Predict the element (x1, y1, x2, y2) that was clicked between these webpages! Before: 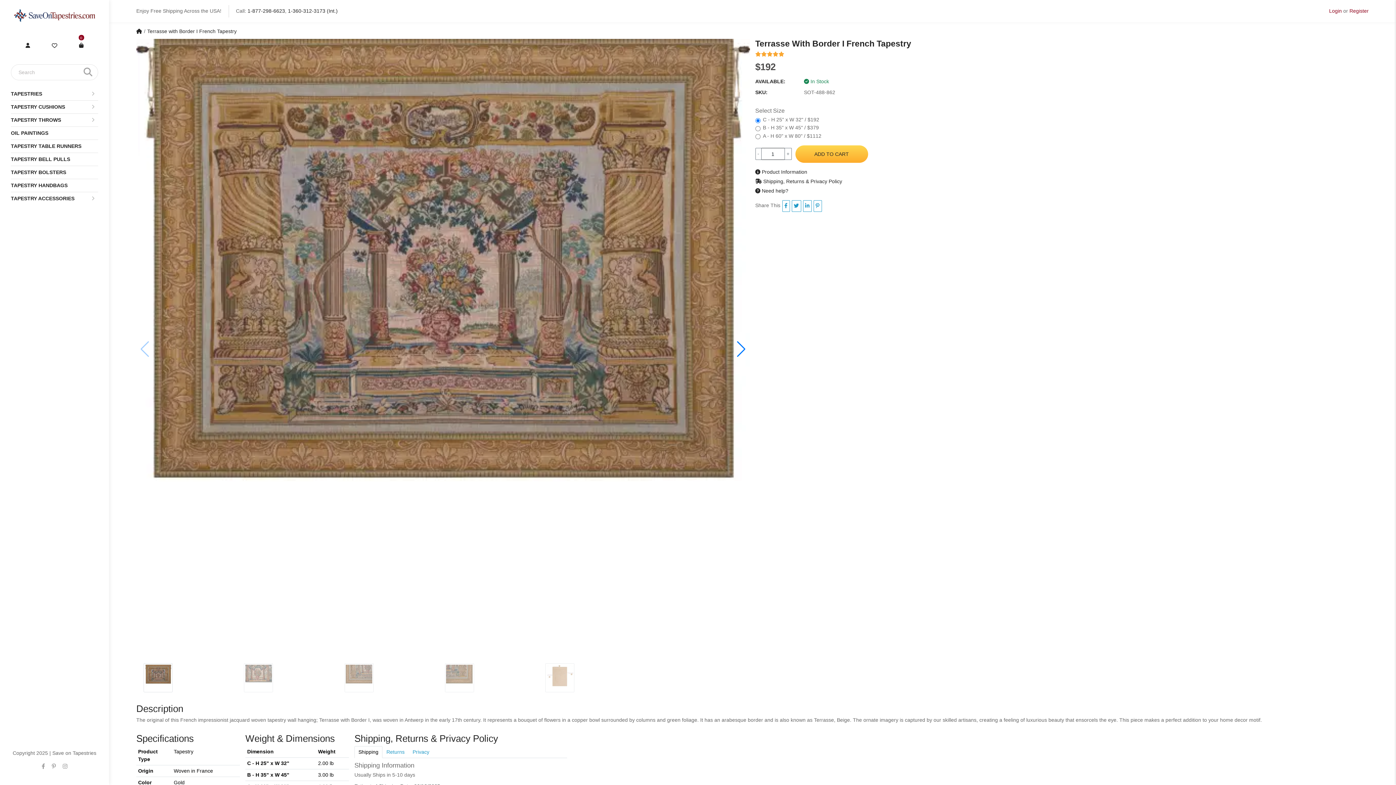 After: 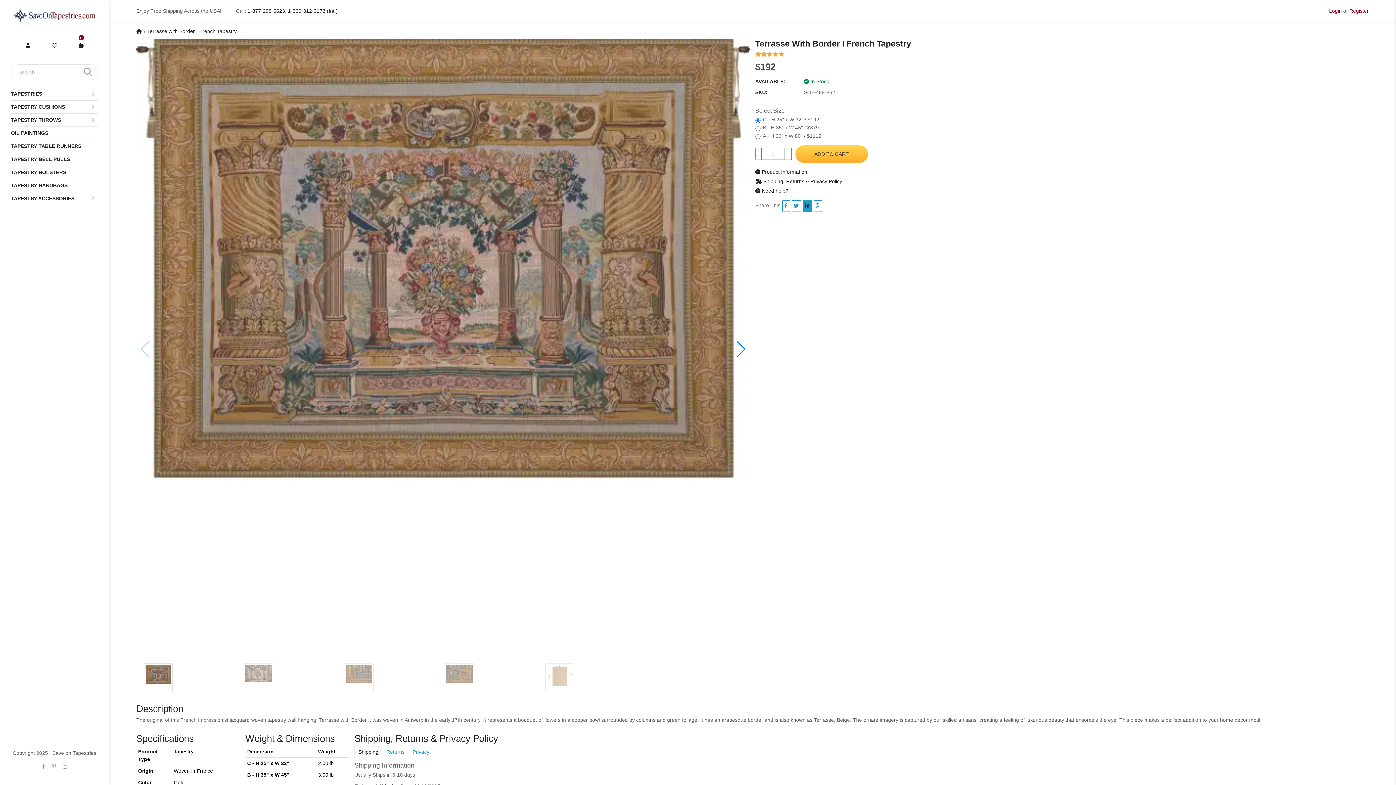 Action: bbox: (803, 200, 811, 211)